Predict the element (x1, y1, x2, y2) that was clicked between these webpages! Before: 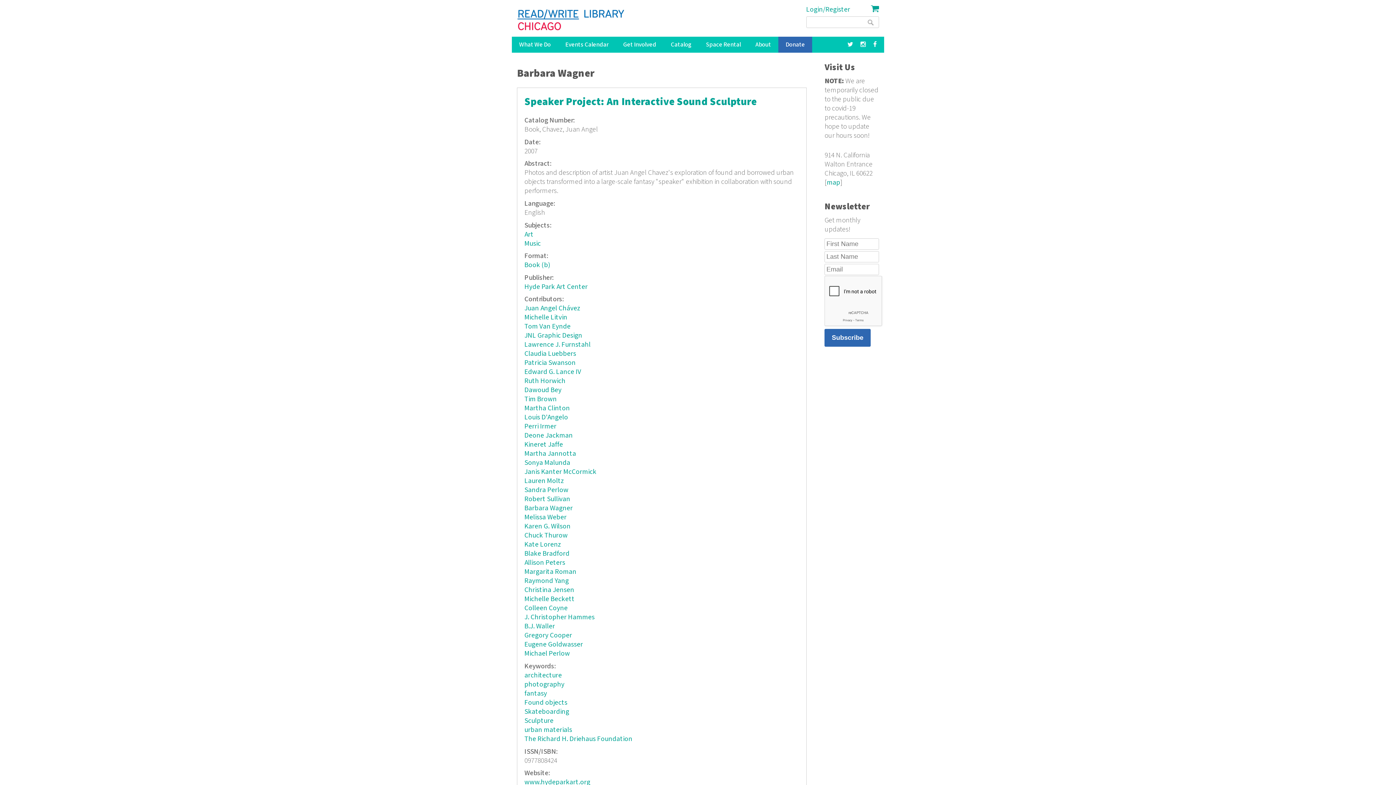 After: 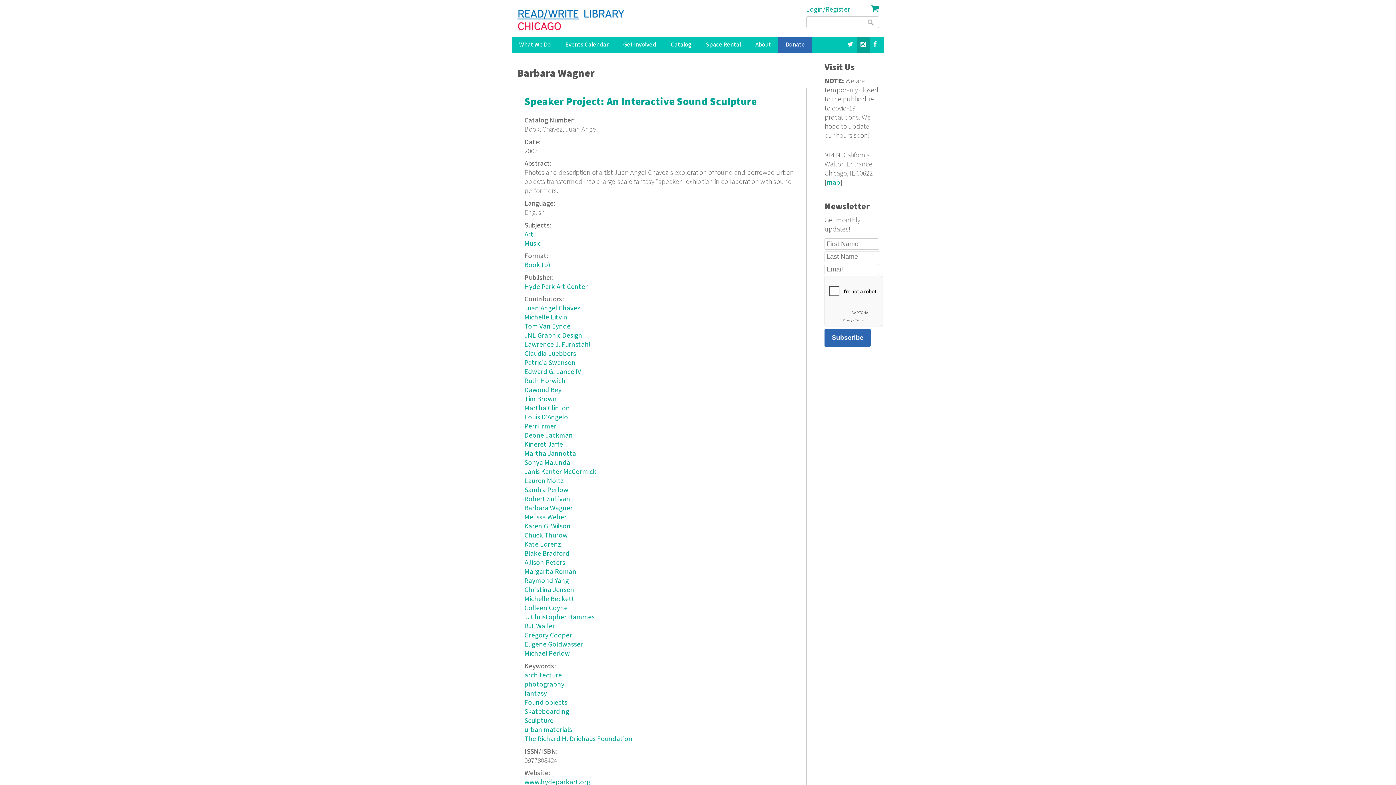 Action: bbox: (857, 36, 869, 52)